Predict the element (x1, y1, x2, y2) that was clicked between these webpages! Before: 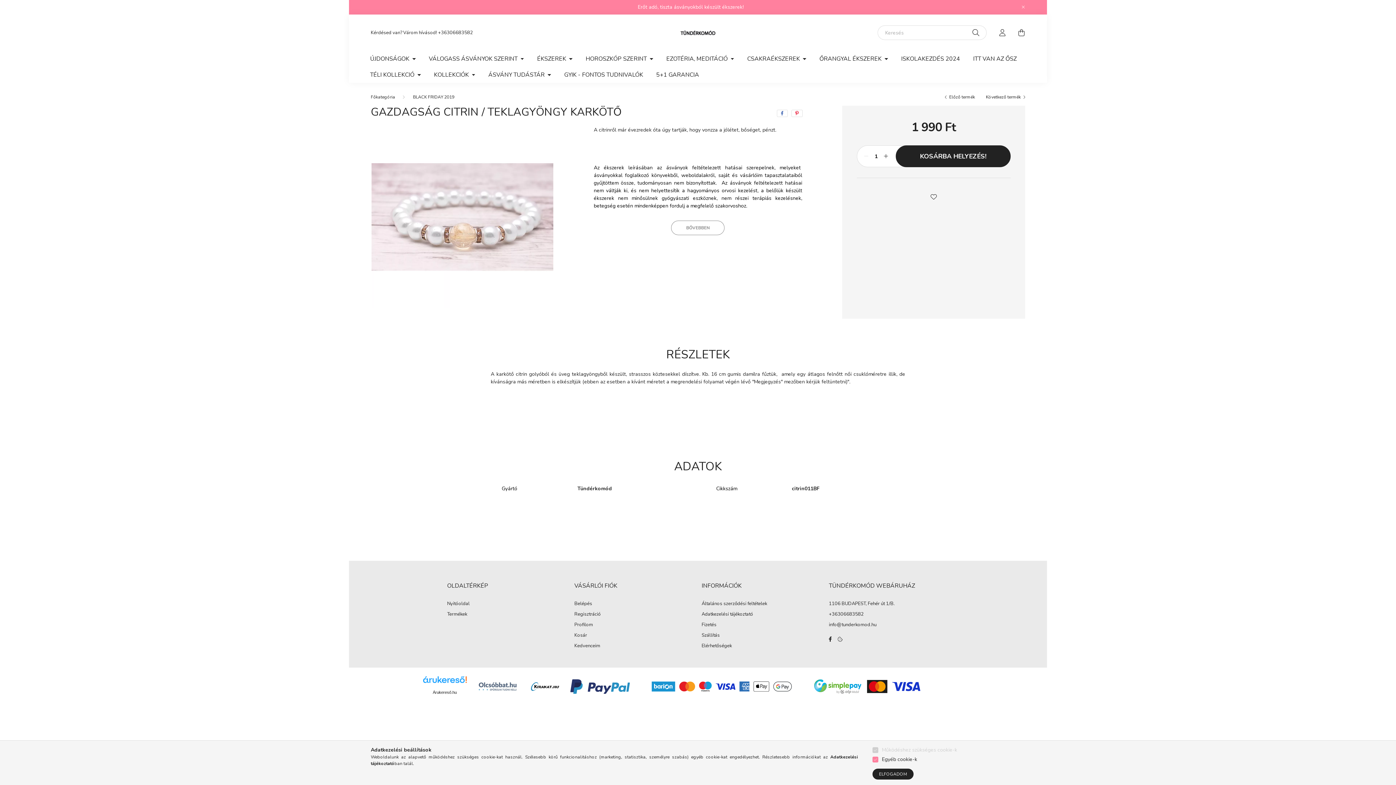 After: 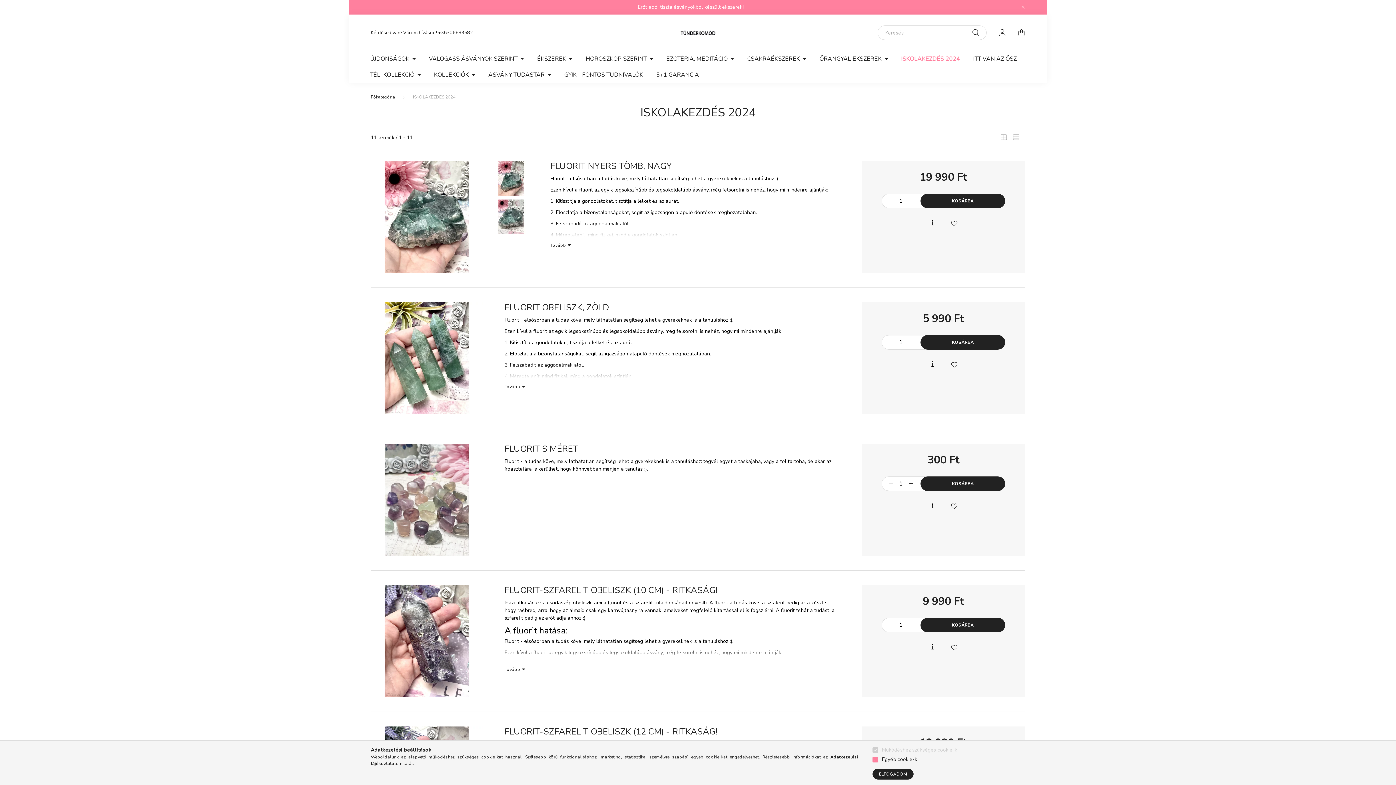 Action: label: ISKOLAKEZDÉS 2024 bbox: (894, 50, 966, 66)